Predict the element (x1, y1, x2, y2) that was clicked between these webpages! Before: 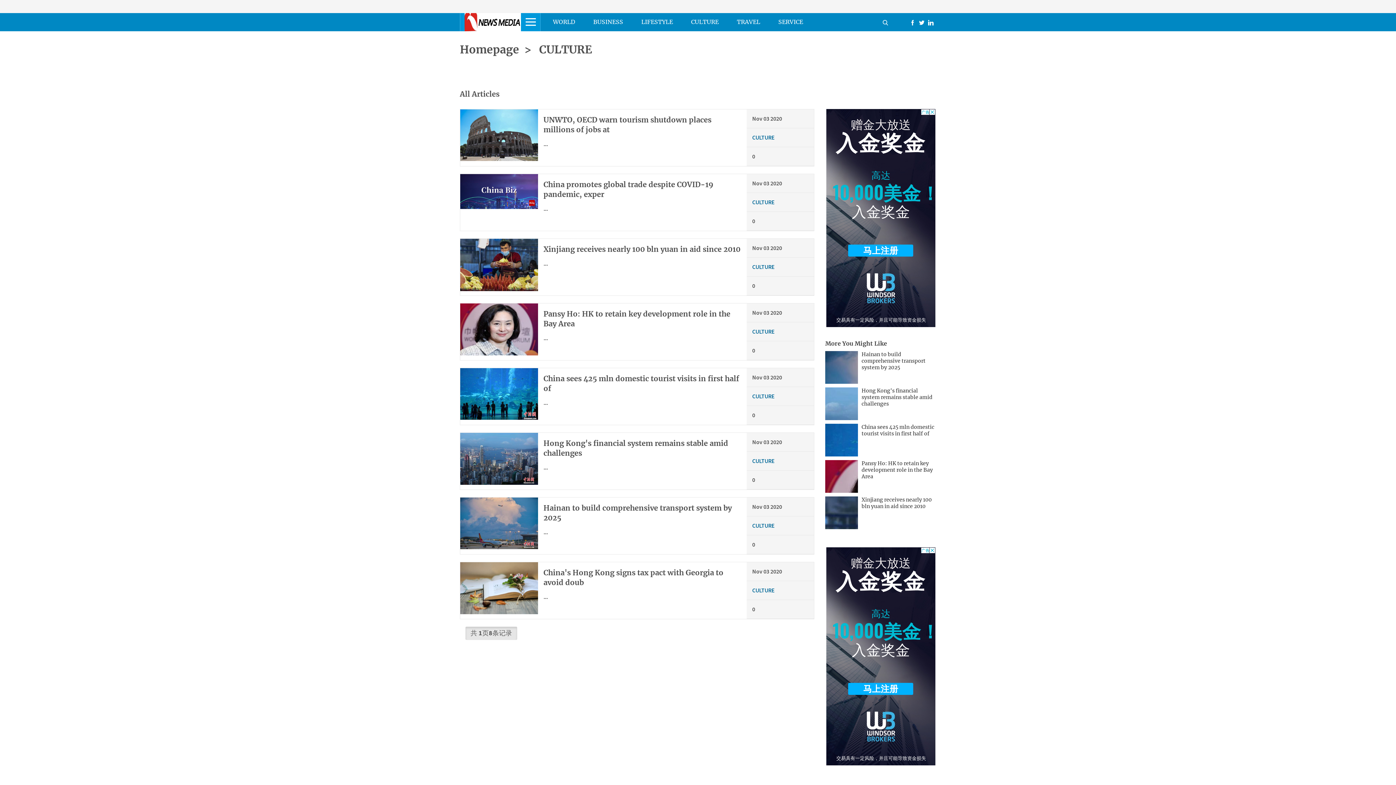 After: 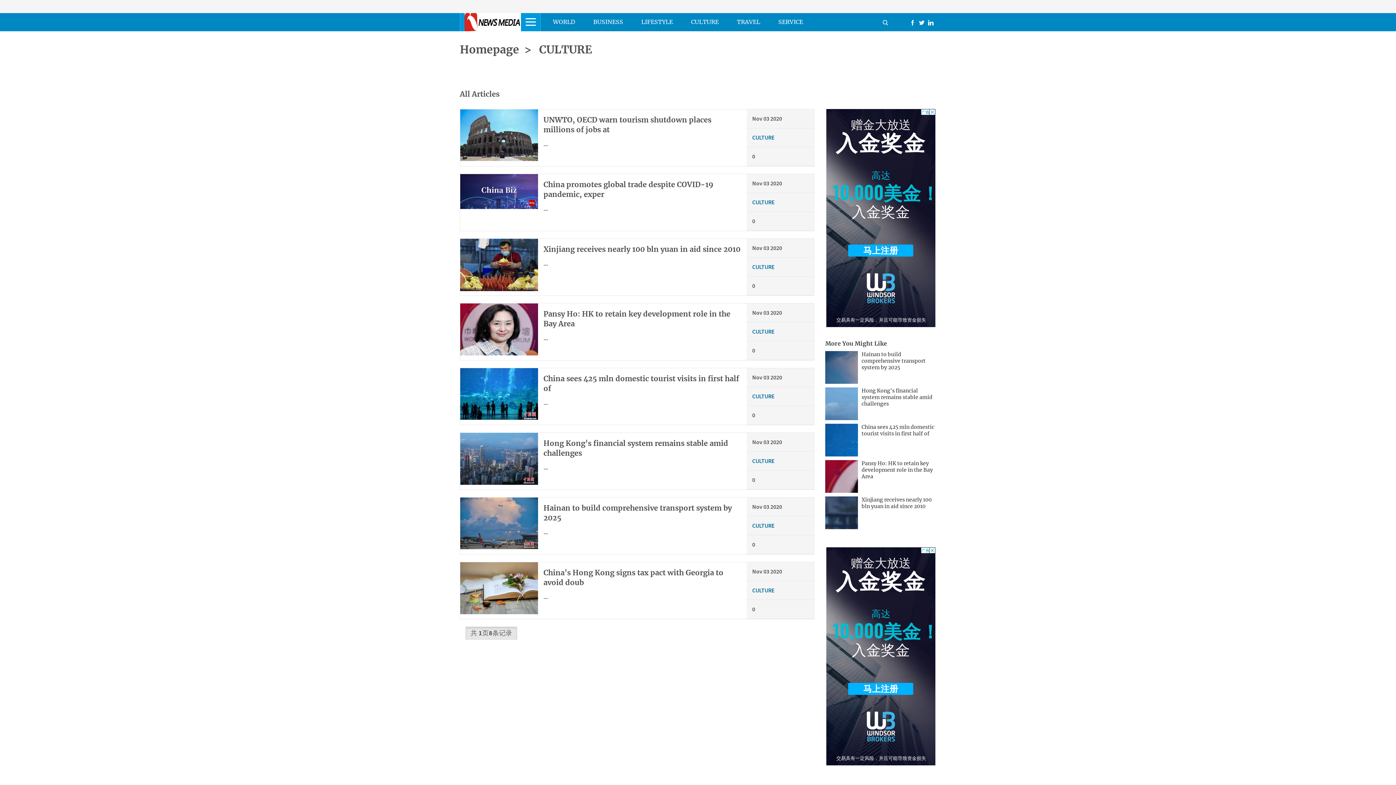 Action: bbox: (752, 586, 774, 594) label: CULTURE